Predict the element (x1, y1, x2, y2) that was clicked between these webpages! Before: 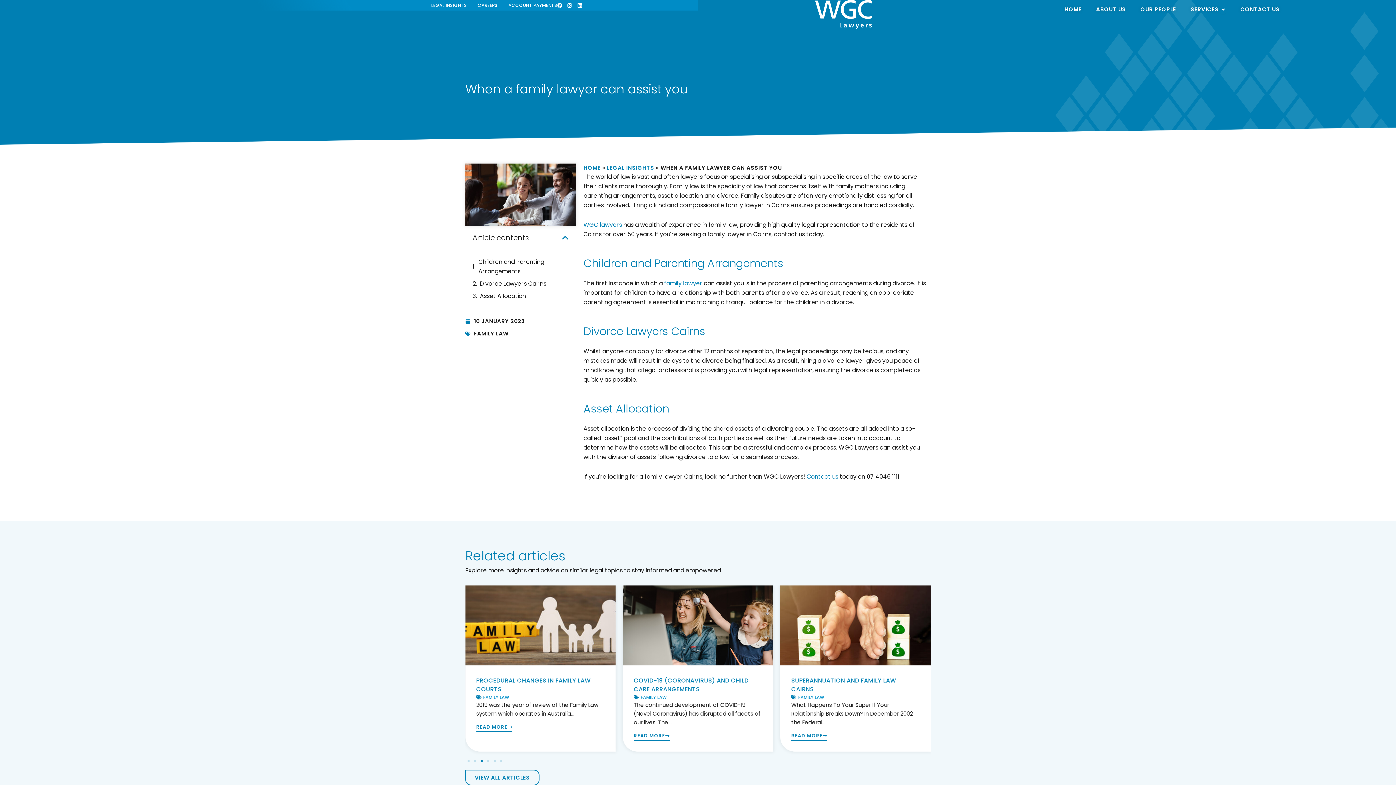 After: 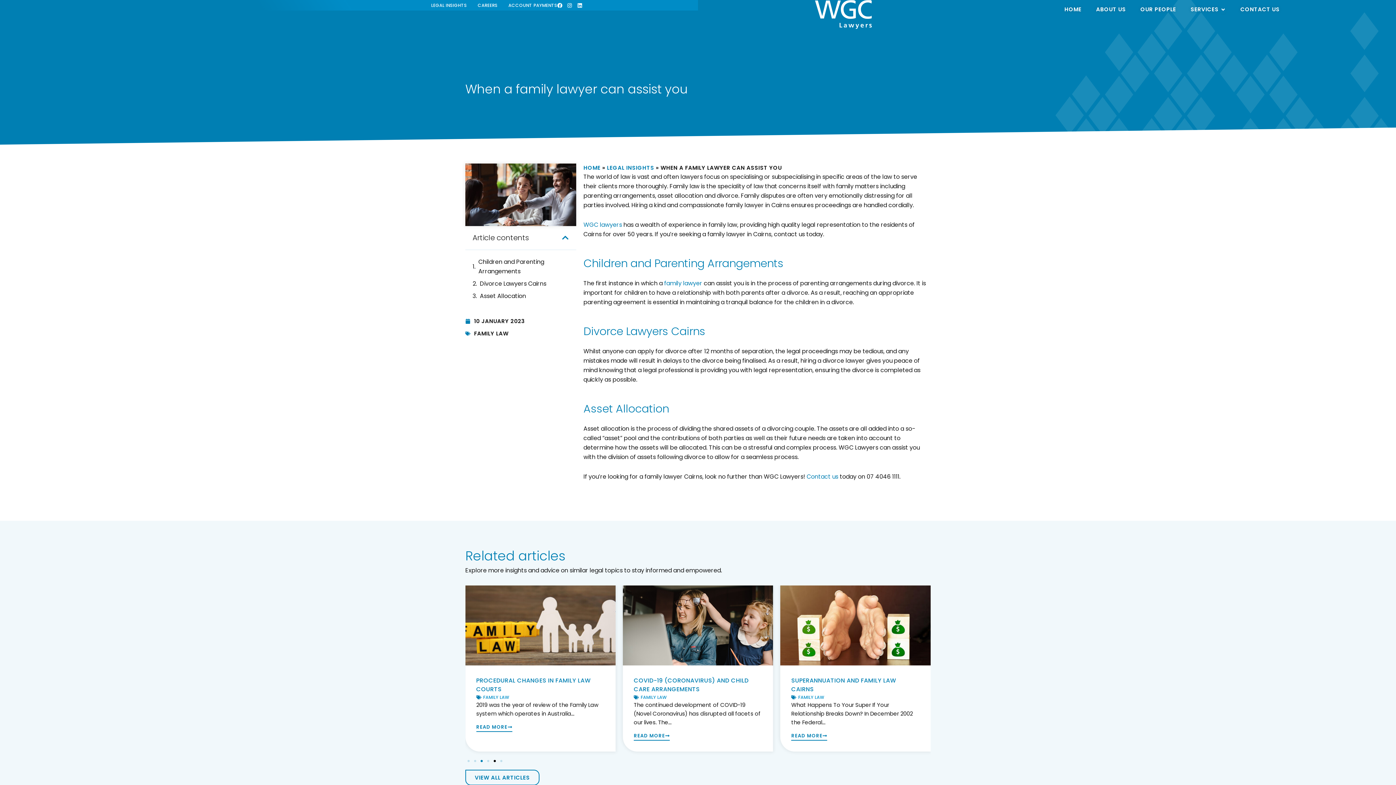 Action: label: Go to slide 5 bbox: (493, 760, 496, 762)